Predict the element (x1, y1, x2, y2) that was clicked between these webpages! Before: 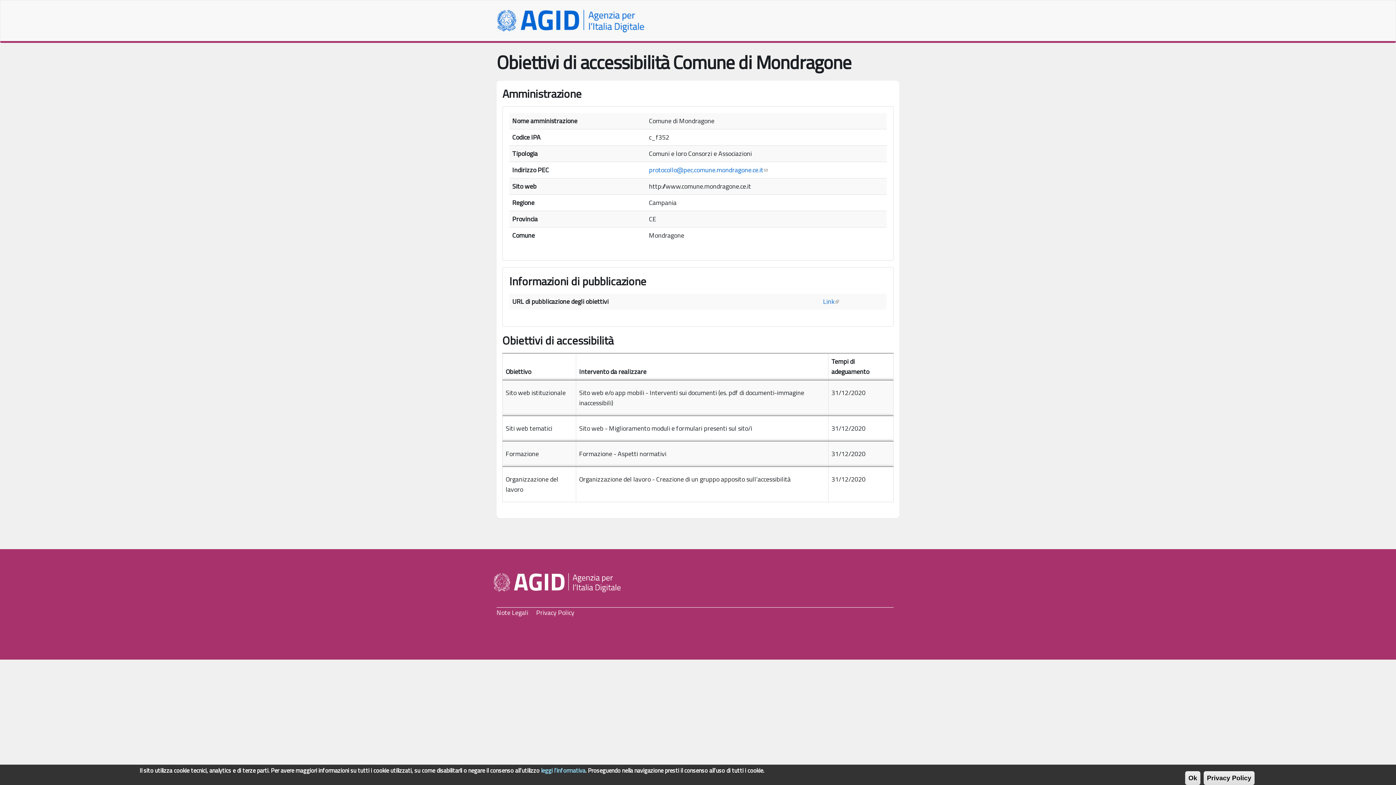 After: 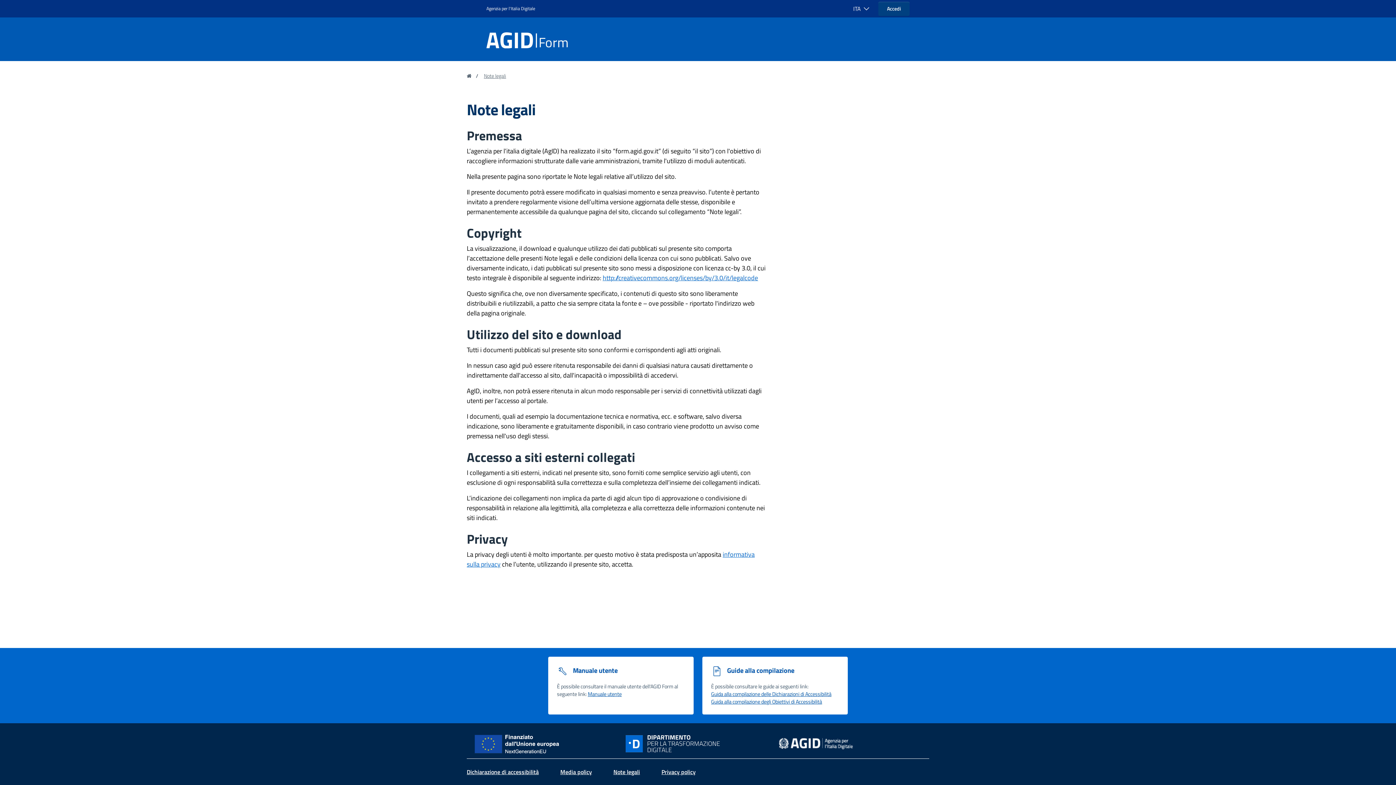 Action: bbox: (496, 601, 528, 624) label: Note Legali